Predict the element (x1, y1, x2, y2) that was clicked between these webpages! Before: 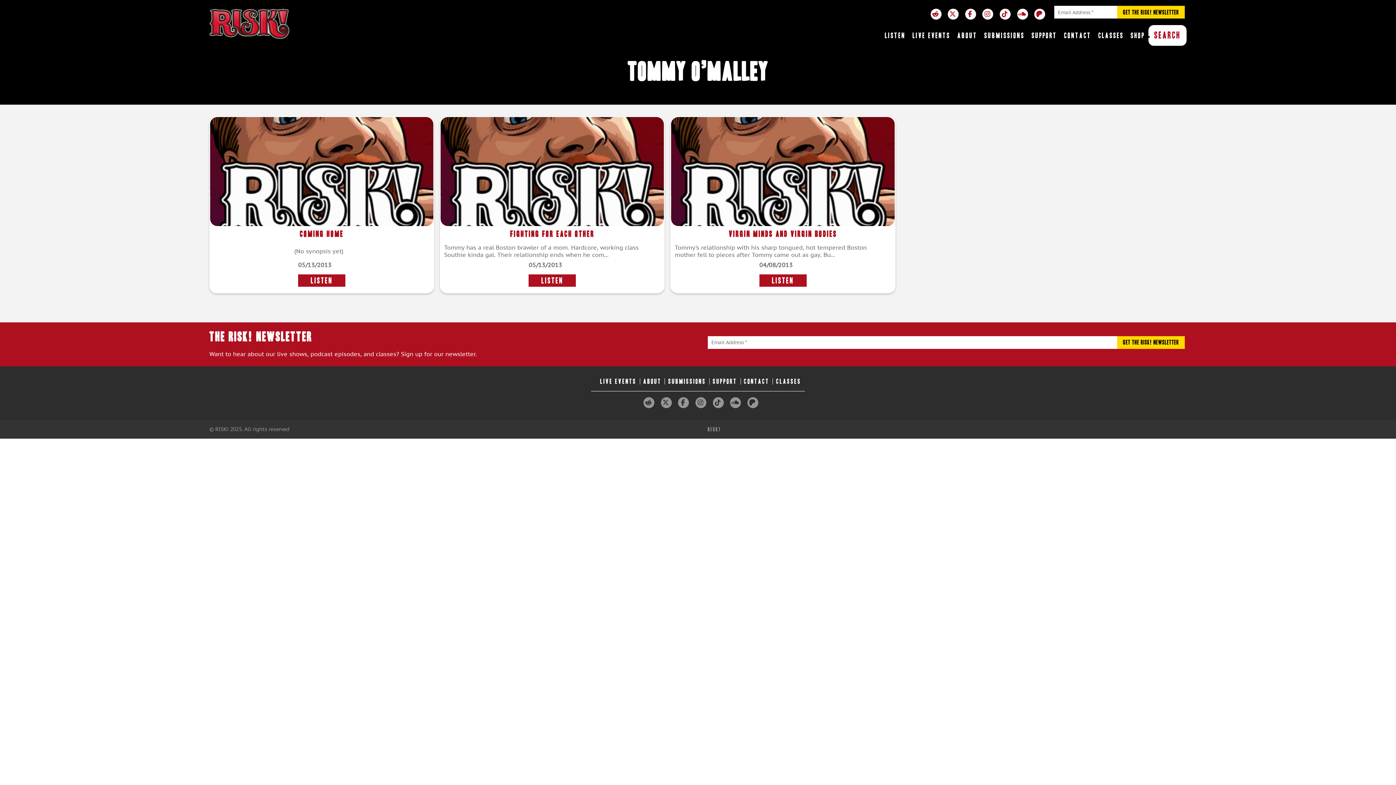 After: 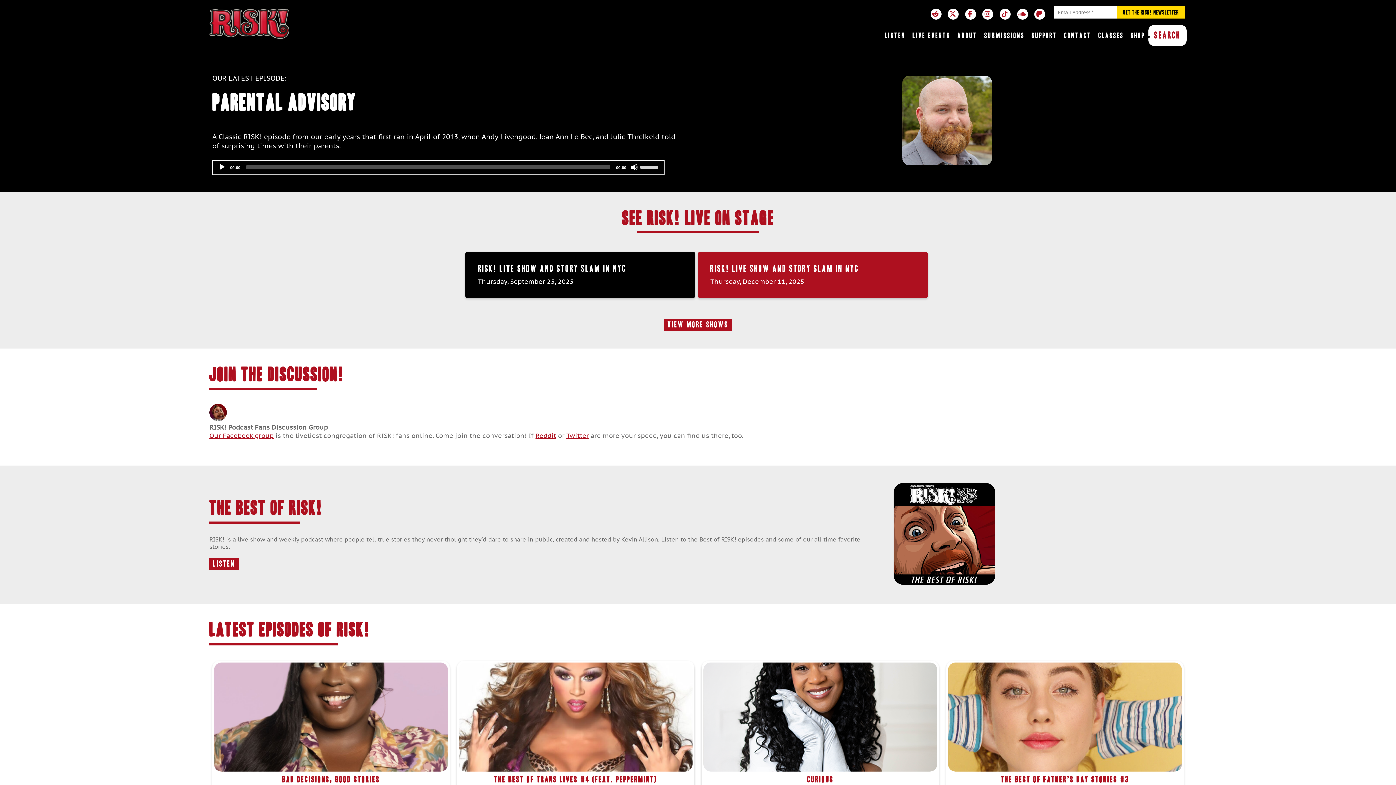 Action: bbox: (209, 8, 289, 39)